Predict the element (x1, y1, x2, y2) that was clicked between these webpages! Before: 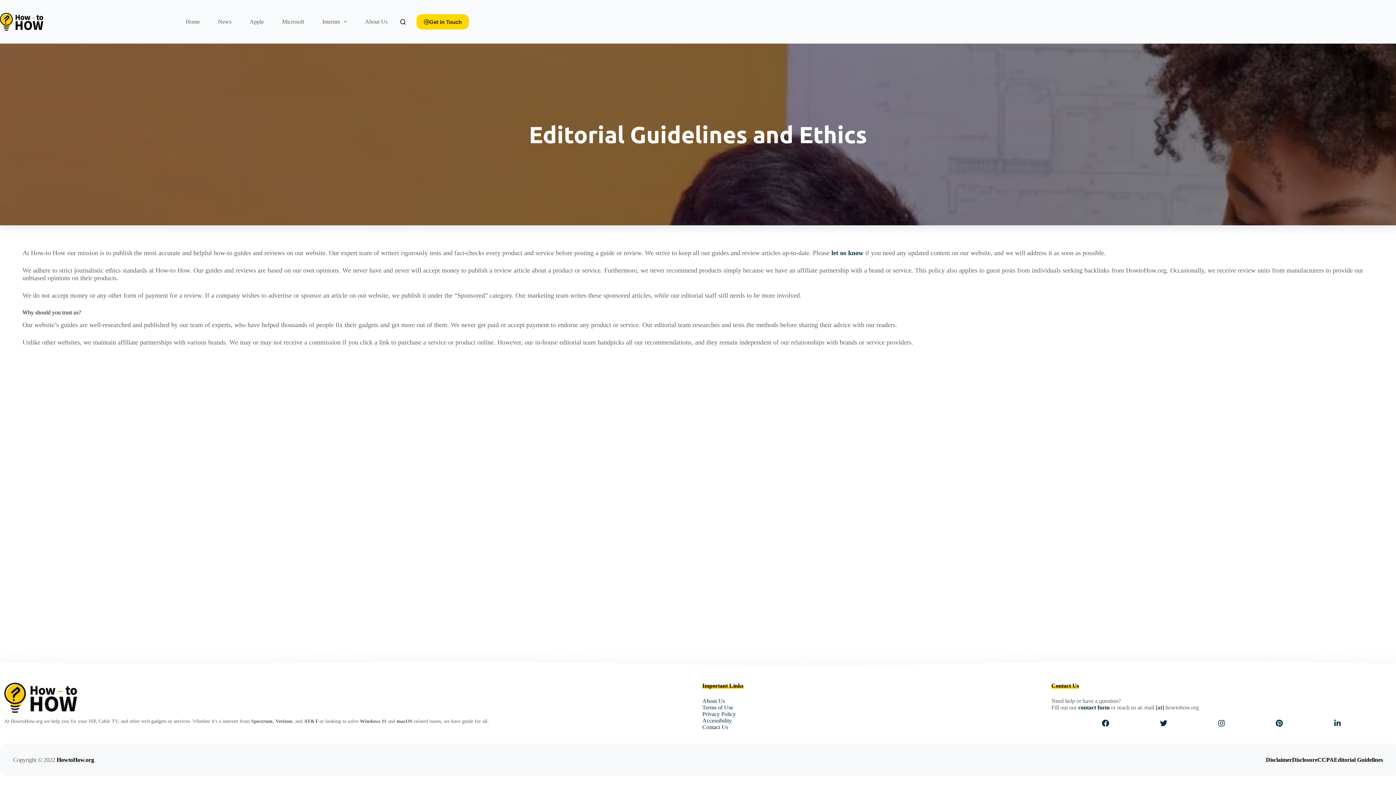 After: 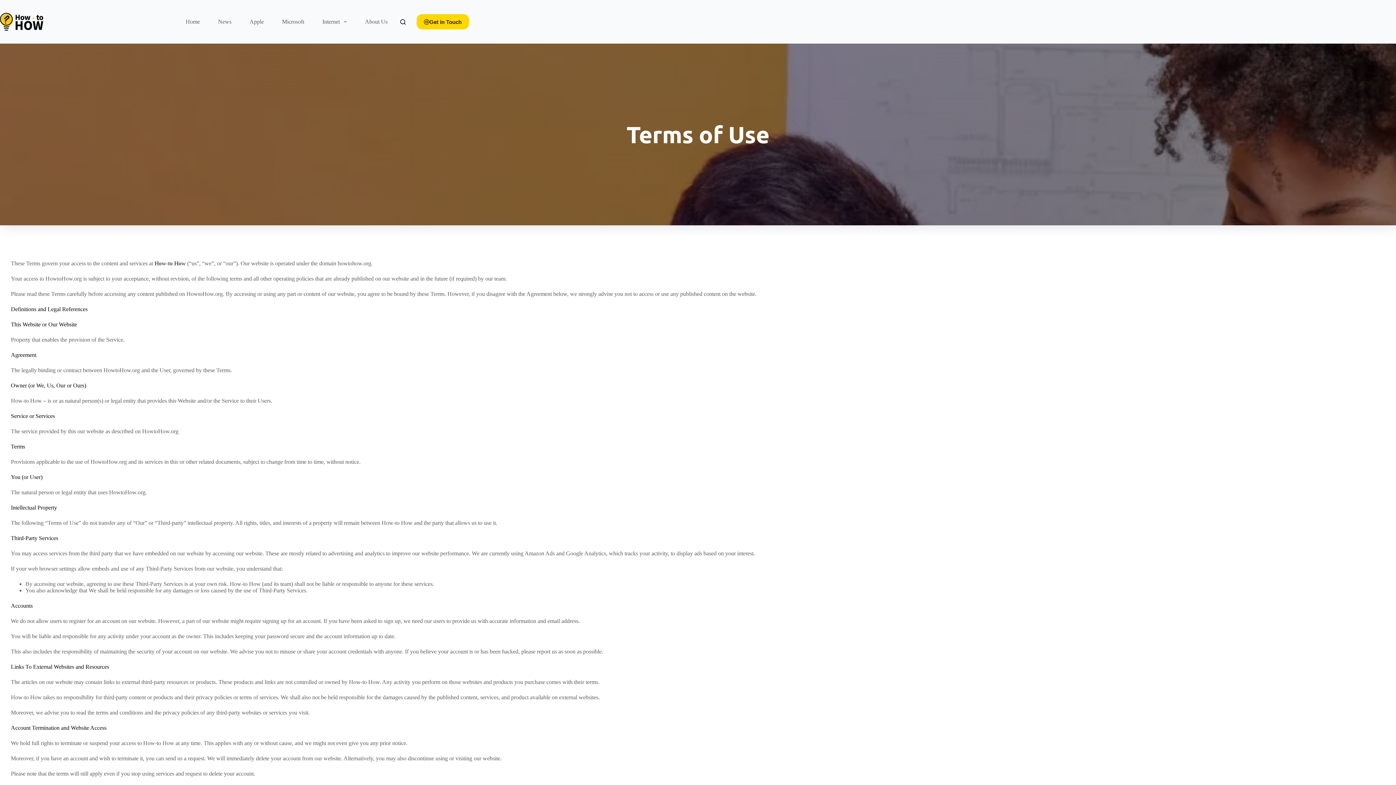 Action: label: Terms of Use bbox: (702, 704, 733, 710)